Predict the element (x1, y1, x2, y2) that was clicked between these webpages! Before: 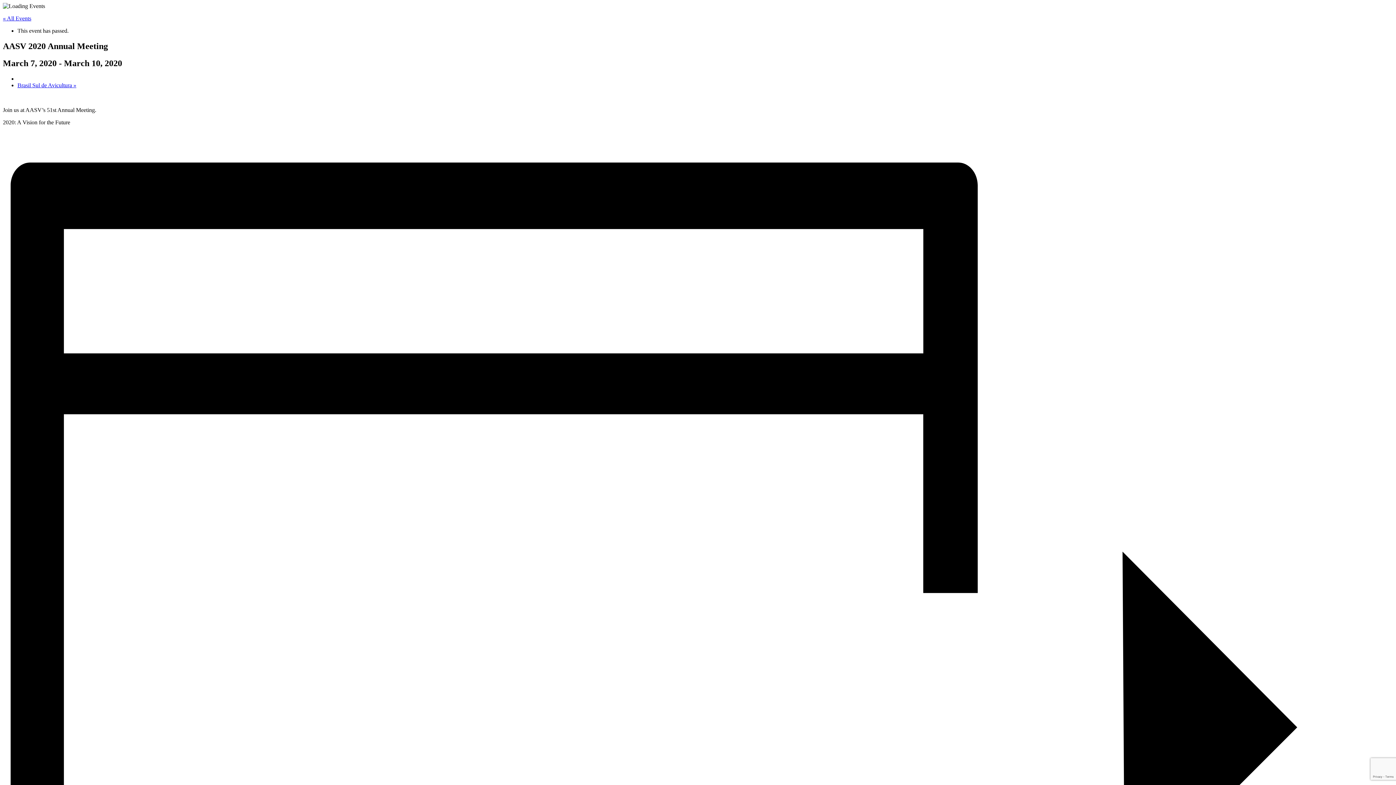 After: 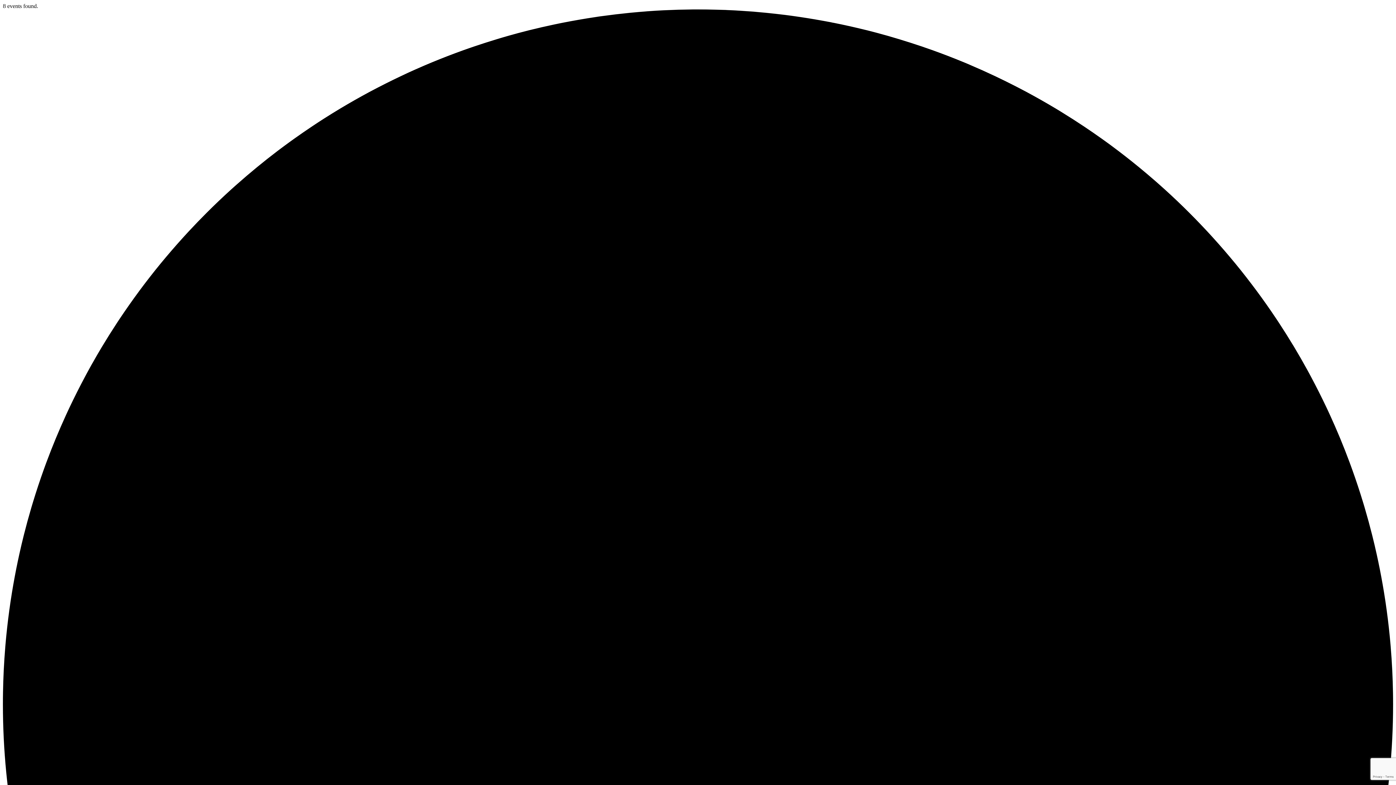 Action: label: « All Events bbox: (2, 15, 31, 21)